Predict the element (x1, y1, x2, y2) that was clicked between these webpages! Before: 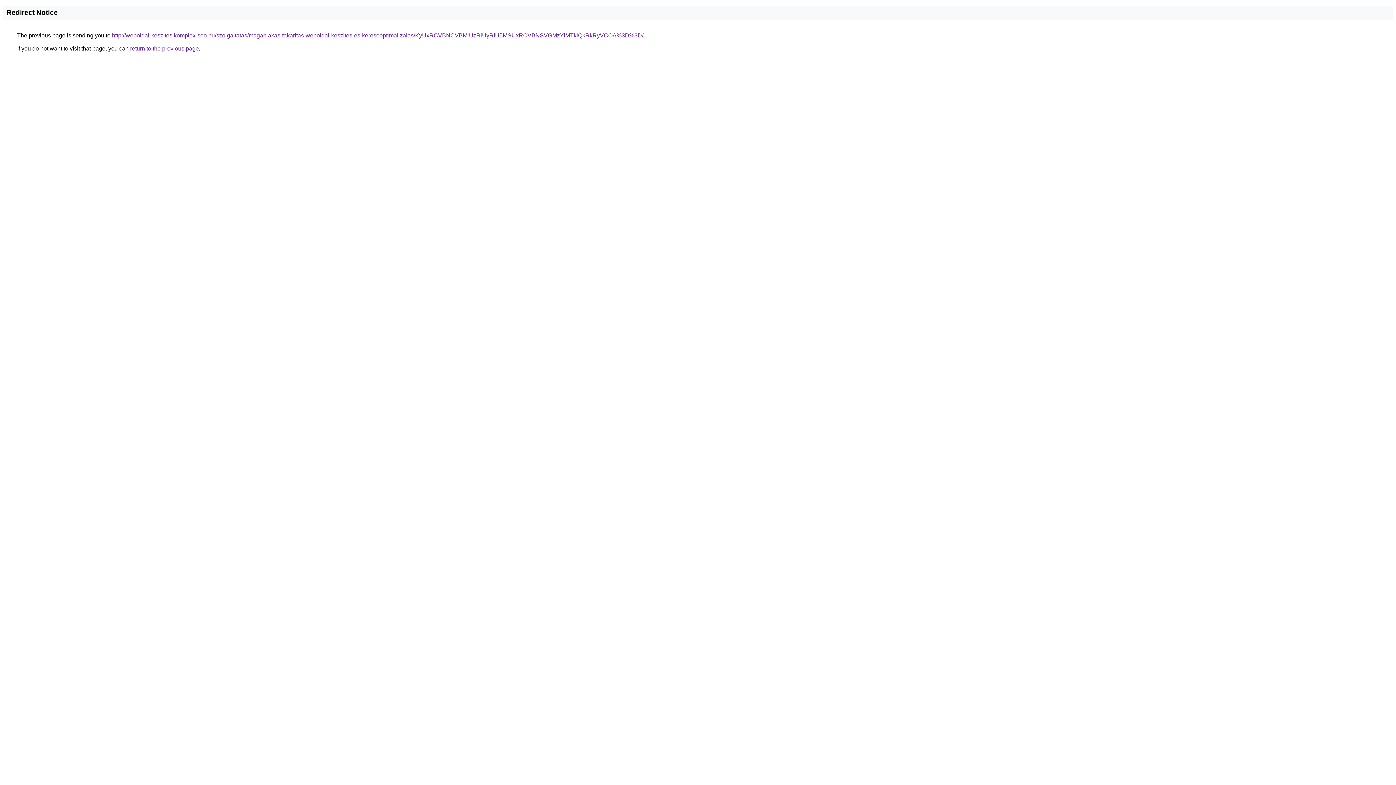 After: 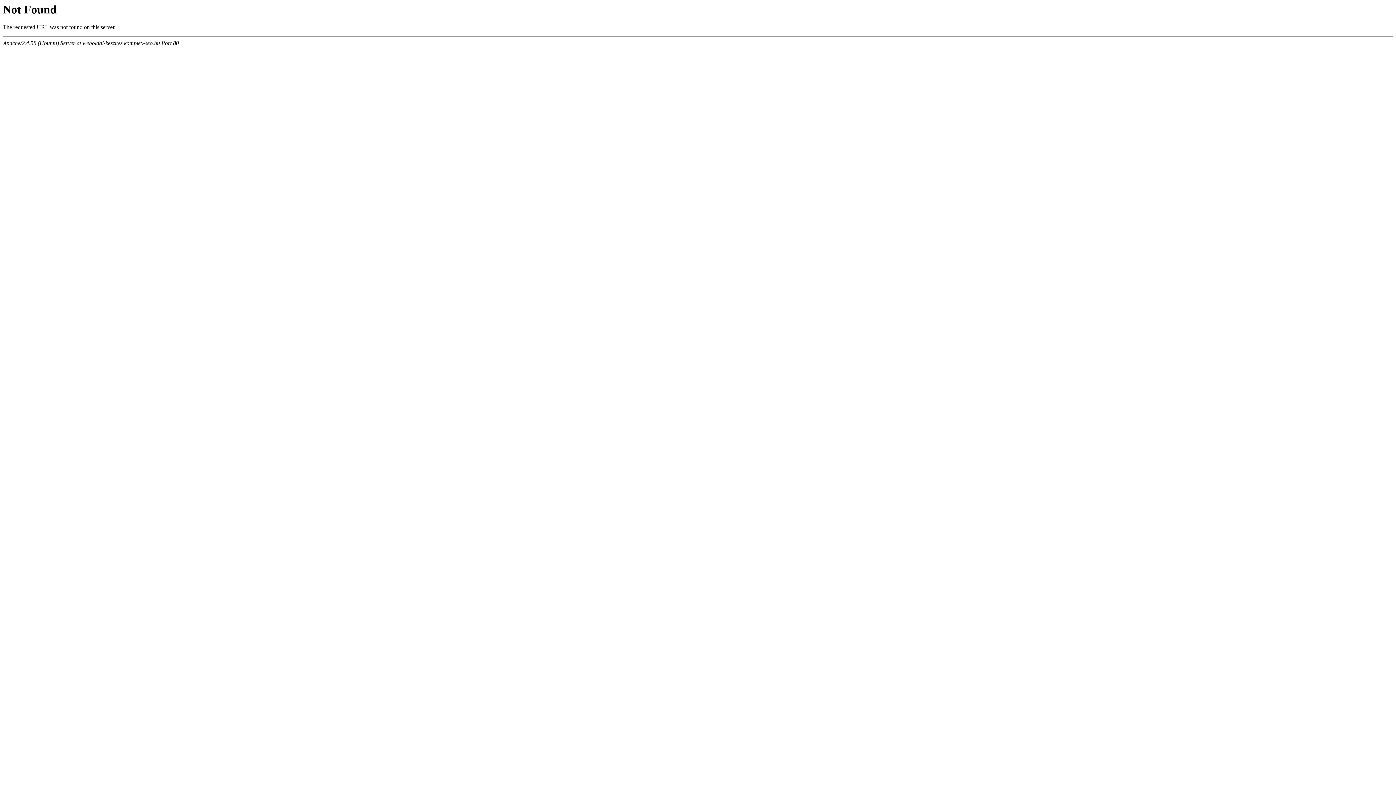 Action: label: http://weboldal-keszites.komplex-seo.hu/szolgaltatas/maganlakas-takaritas-weboldal-keszites-es-keresooptimalizalas/KyUxRCVBNCVBMiUzRiUyRiU5MSUxRCVBNSVGMzYlMTklQkRkRyVCOA%3D%3D/ bbox: (112, 32, 643, 38)